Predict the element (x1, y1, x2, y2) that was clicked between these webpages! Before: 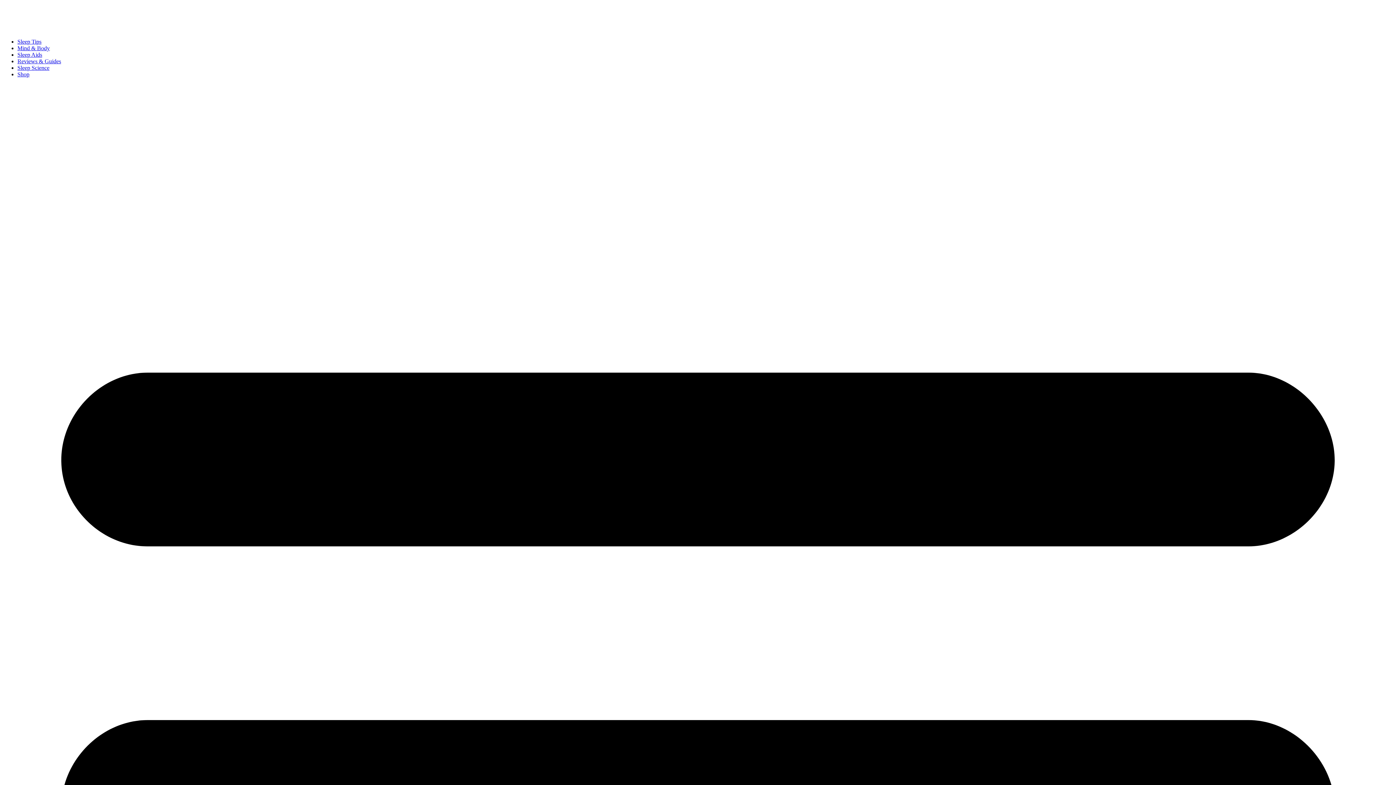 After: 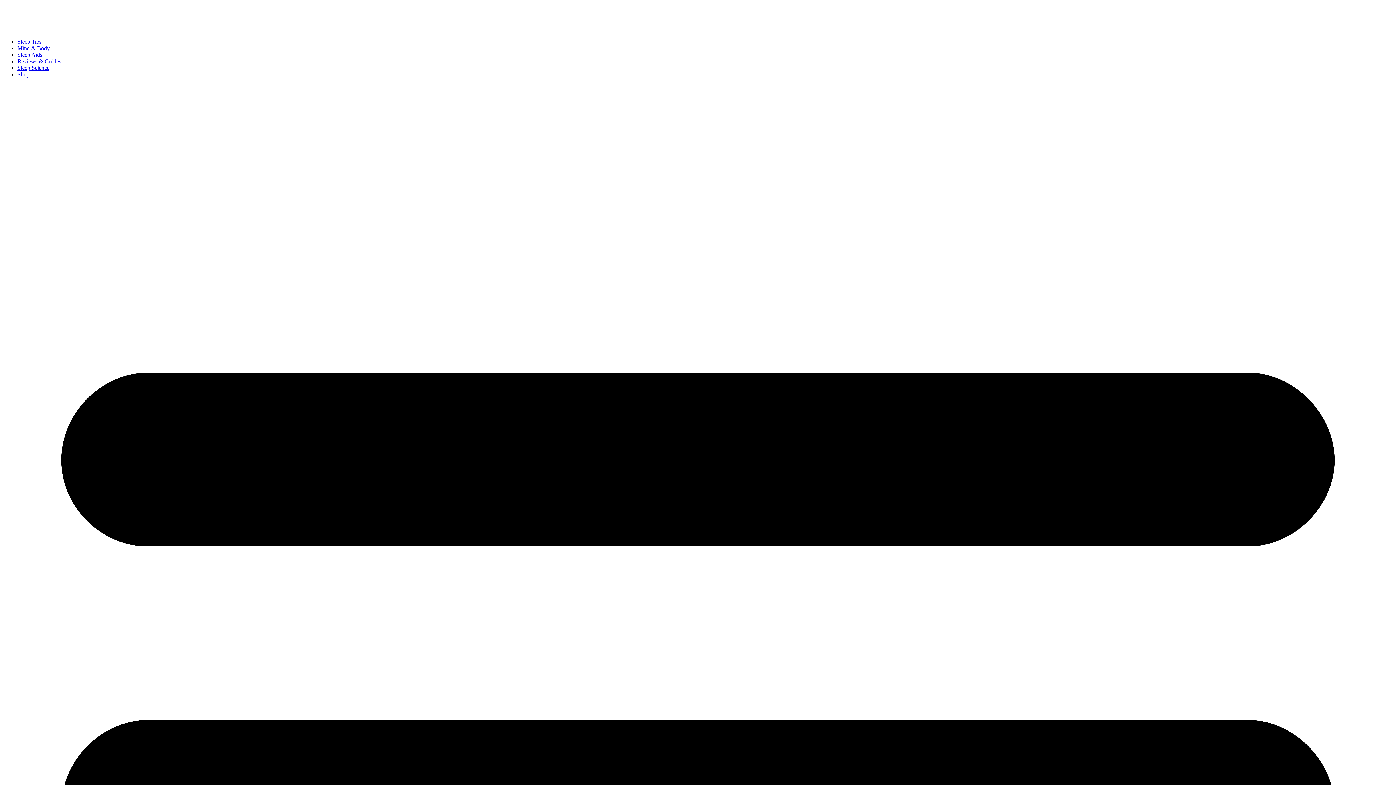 Action: label: Sleep Tips bbox: (17, 38, 41, 44)